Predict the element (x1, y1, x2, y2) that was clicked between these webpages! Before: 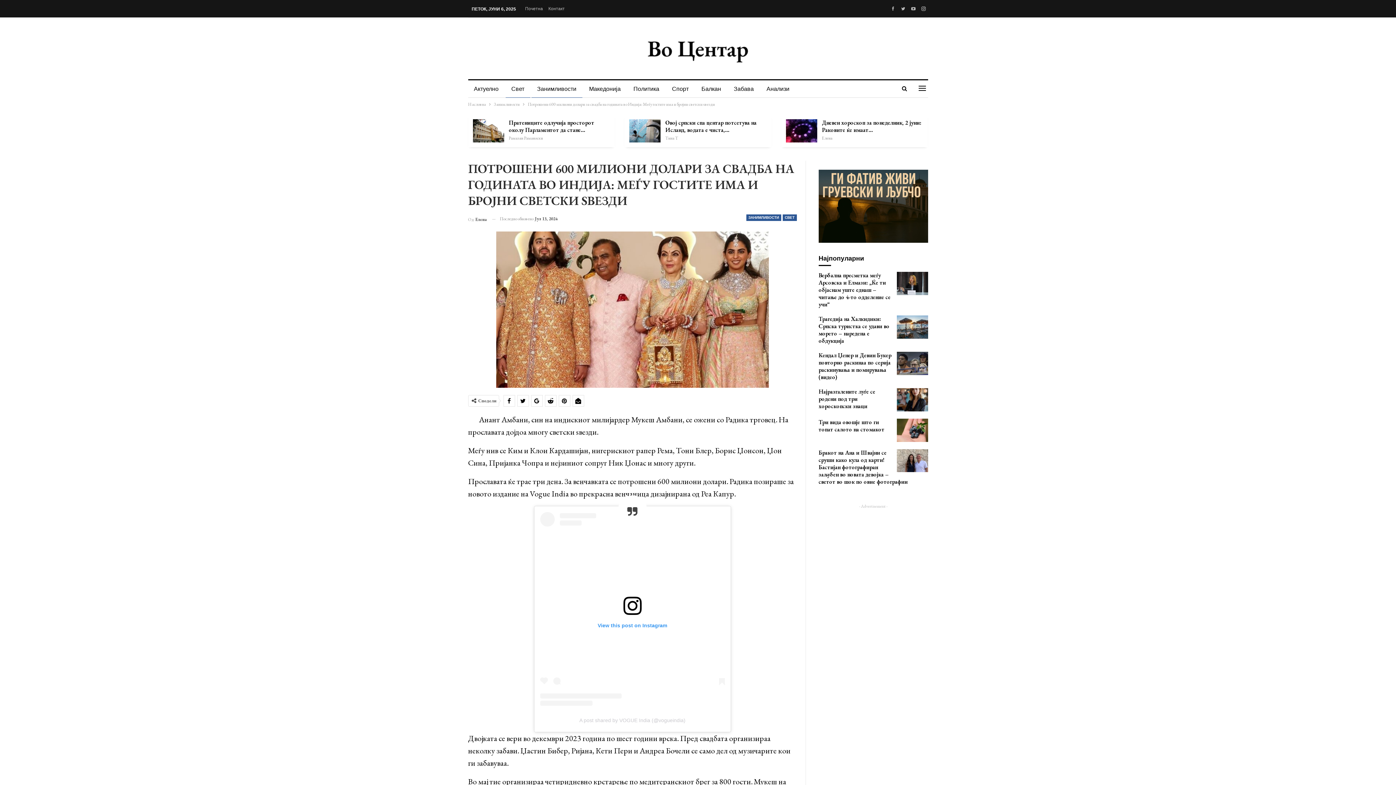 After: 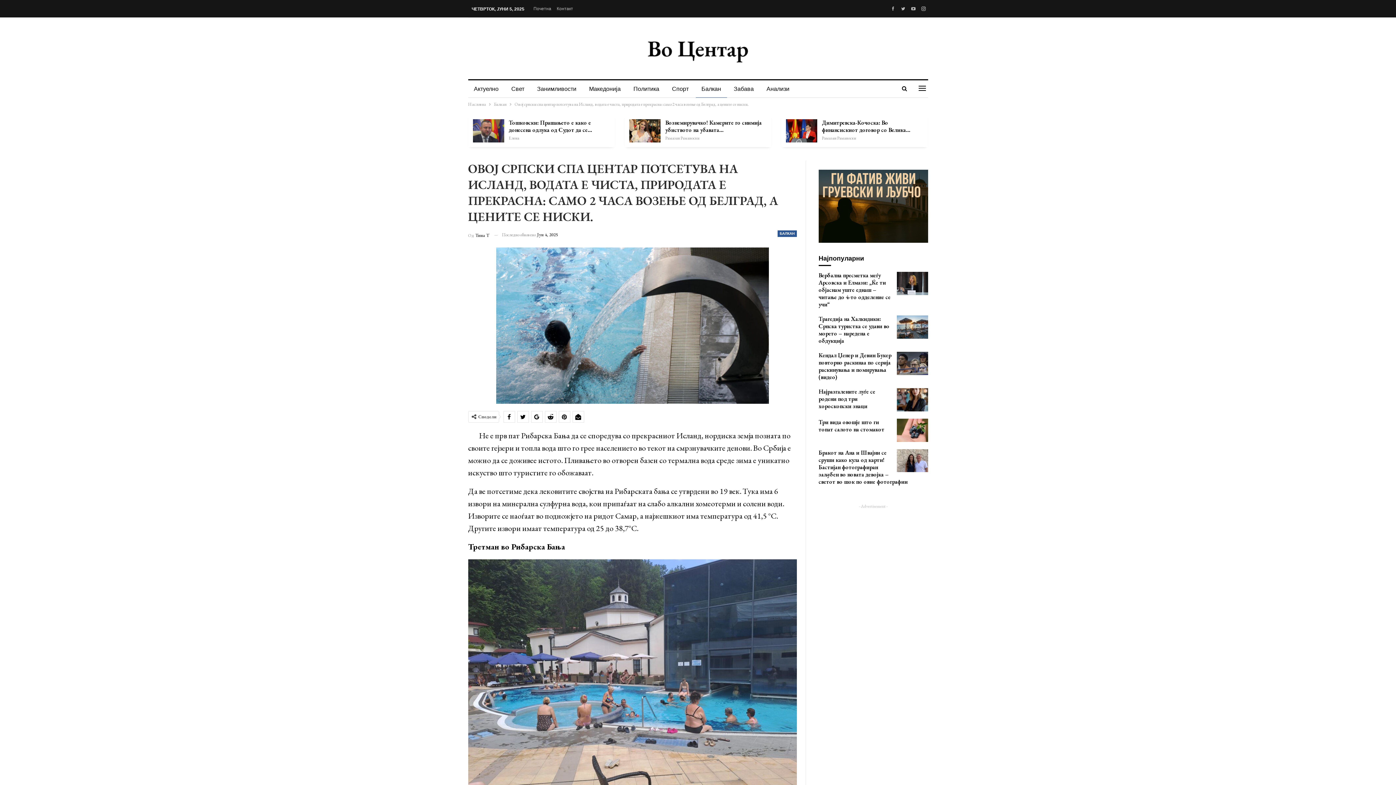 Action: label: Овој српски спа центар потсетува на Исланд, водата е чиста,… bbox: (665, 118, 756, 133)